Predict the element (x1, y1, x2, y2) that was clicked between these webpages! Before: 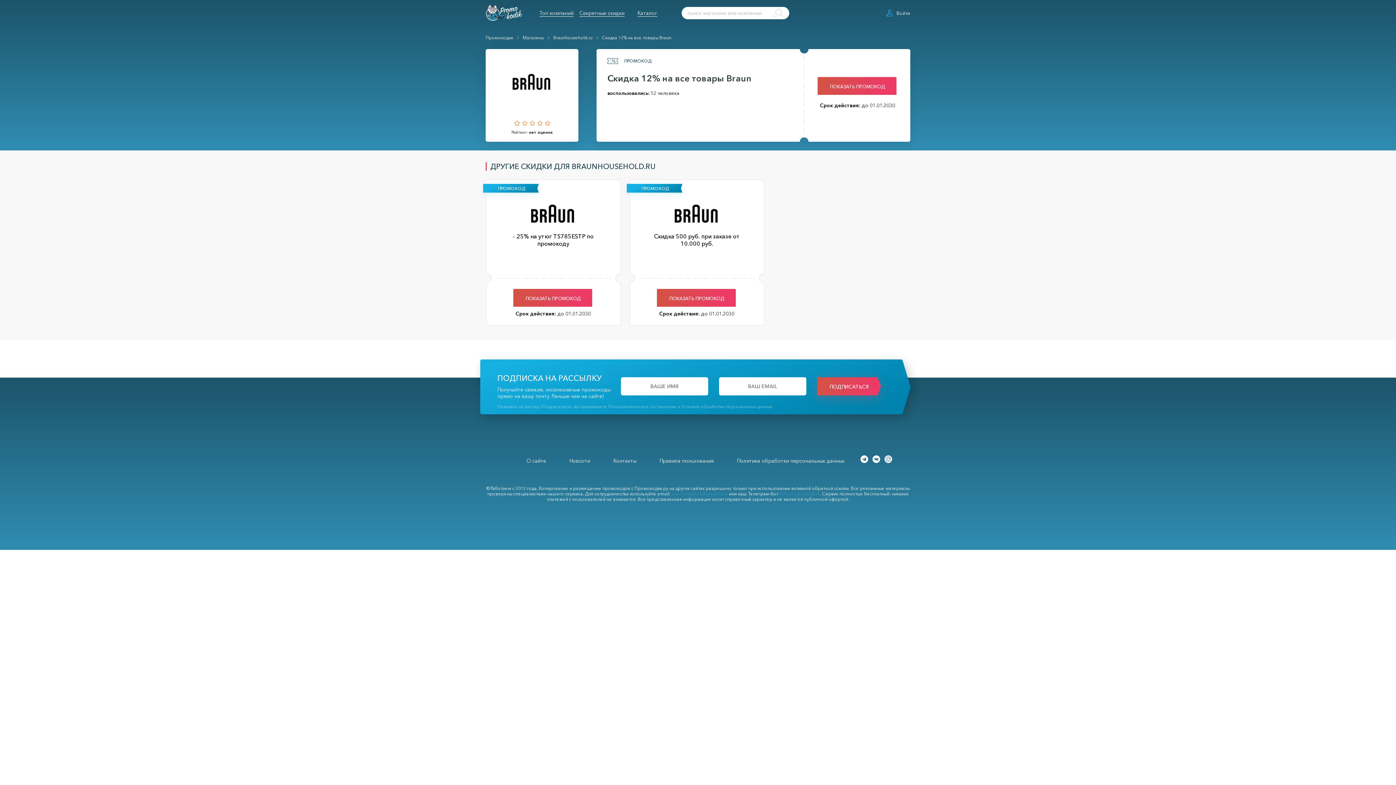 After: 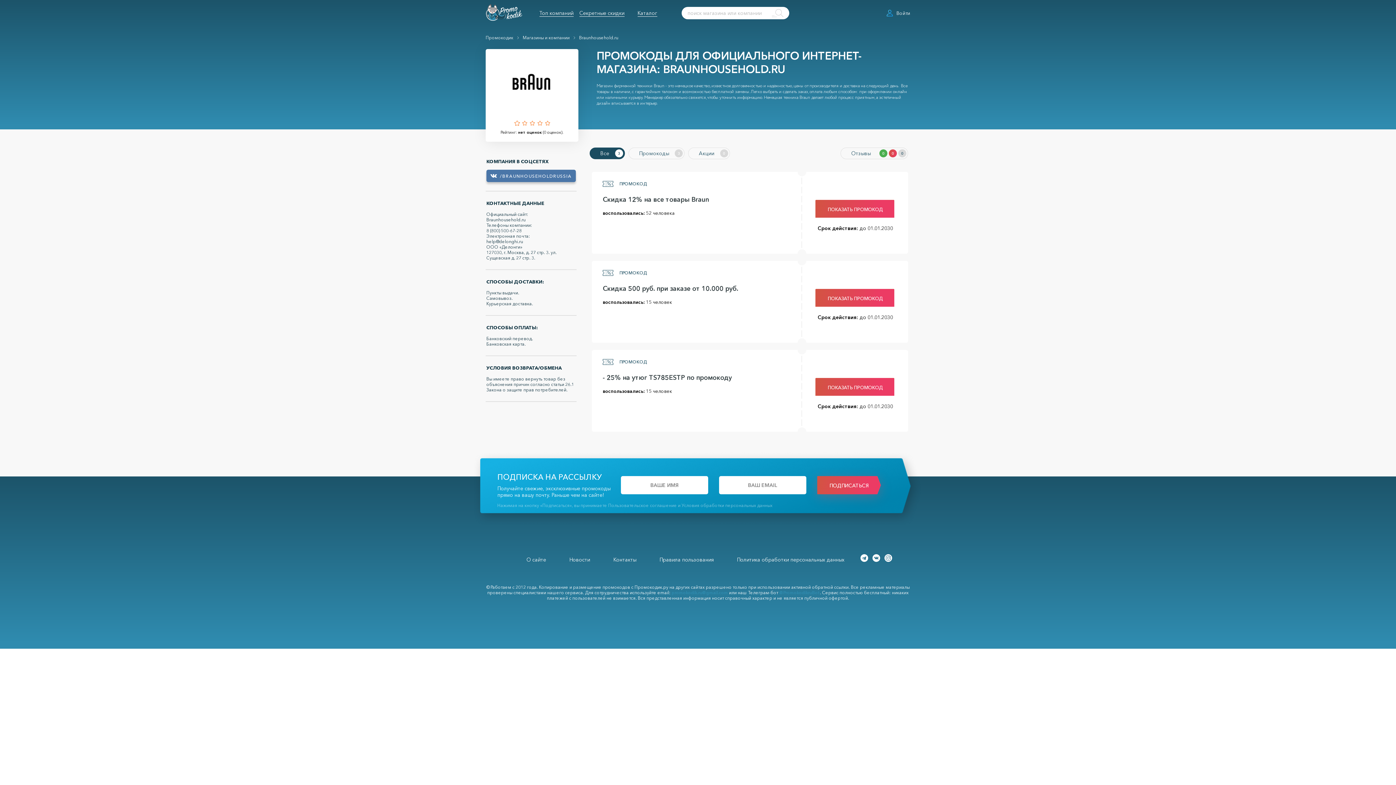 Action: label: Braunhousehold.ru bbox: (553, 34, 592, 40)